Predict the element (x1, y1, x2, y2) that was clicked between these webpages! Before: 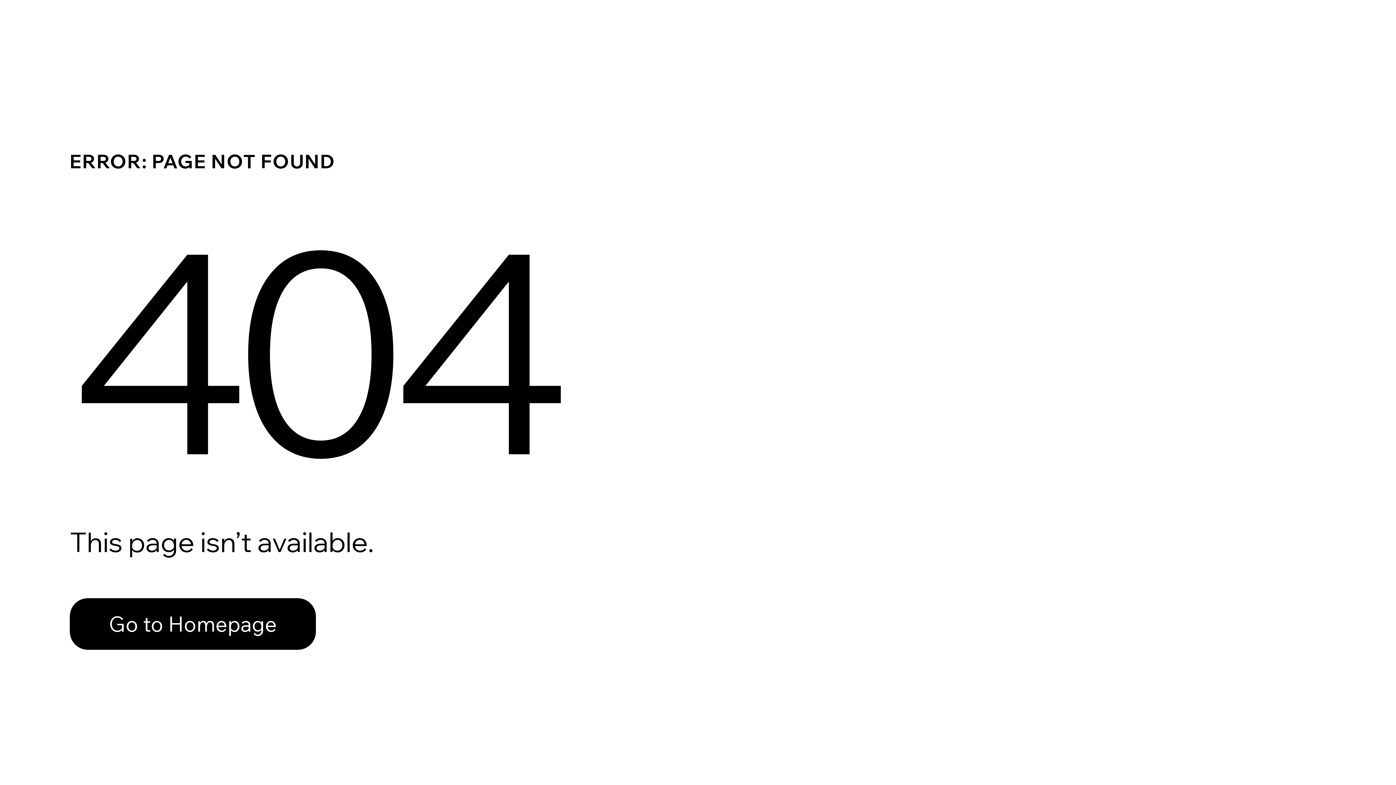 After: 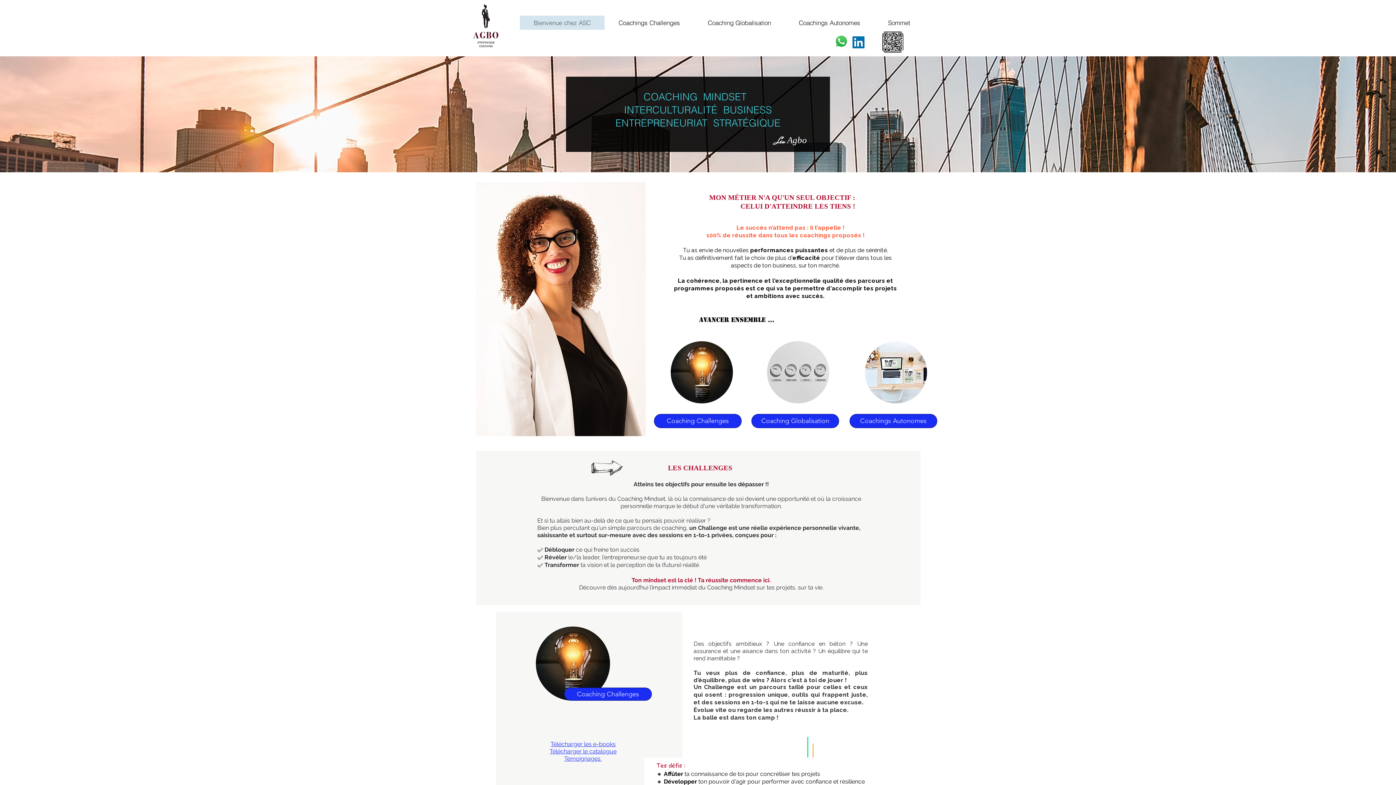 Action: label: Go to Homepage bbox: (69, 582, 768, 659)